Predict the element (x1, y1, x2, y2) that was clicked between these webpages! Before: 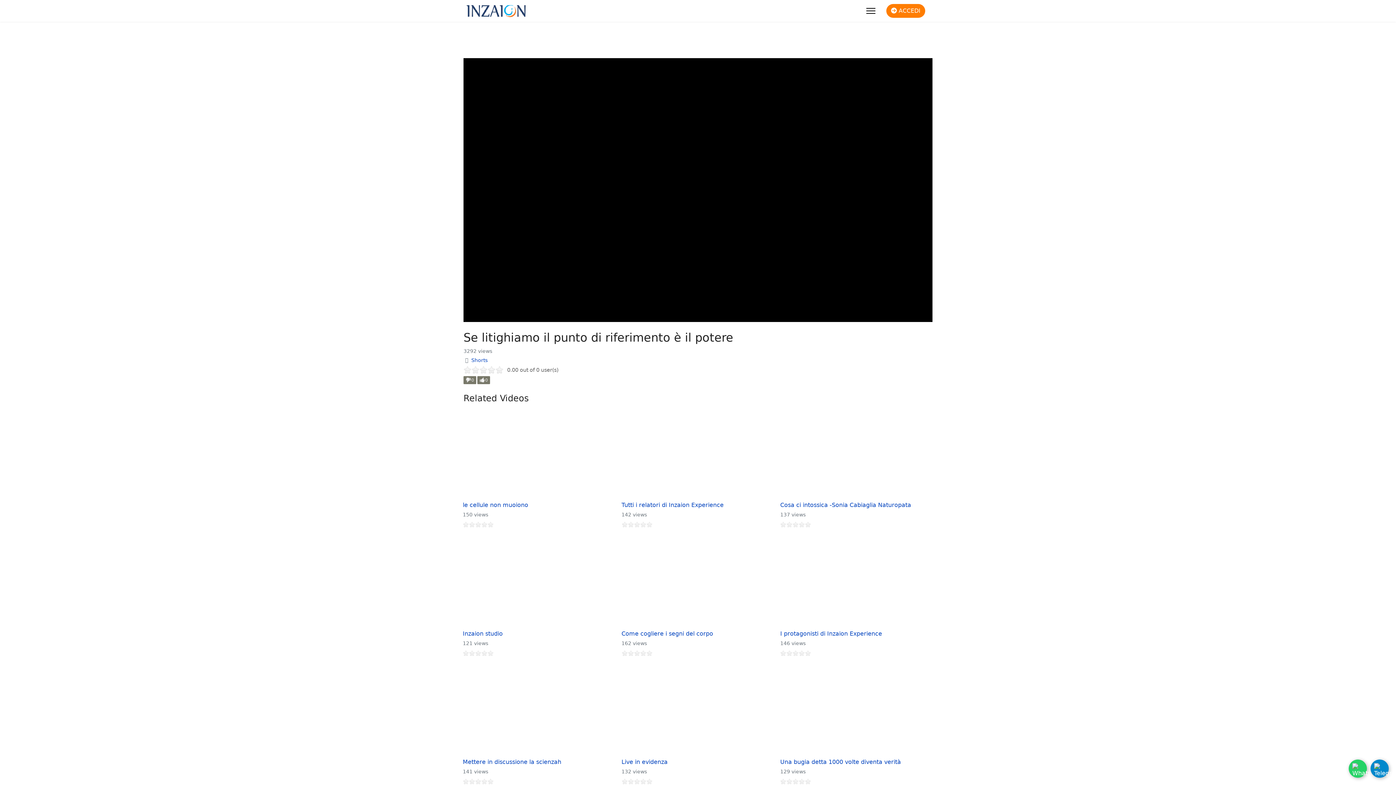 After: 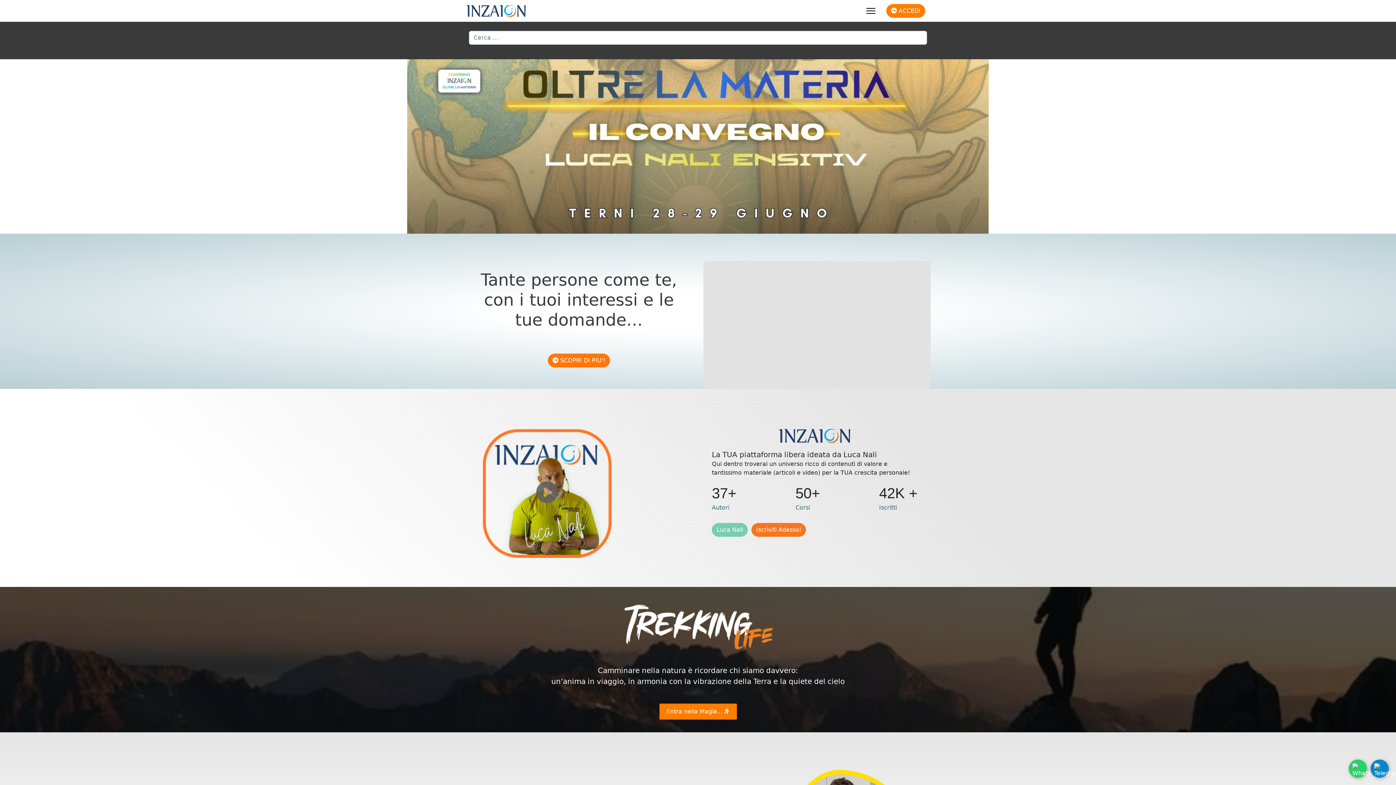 Action: bbox: (463, 4, 529, 17)